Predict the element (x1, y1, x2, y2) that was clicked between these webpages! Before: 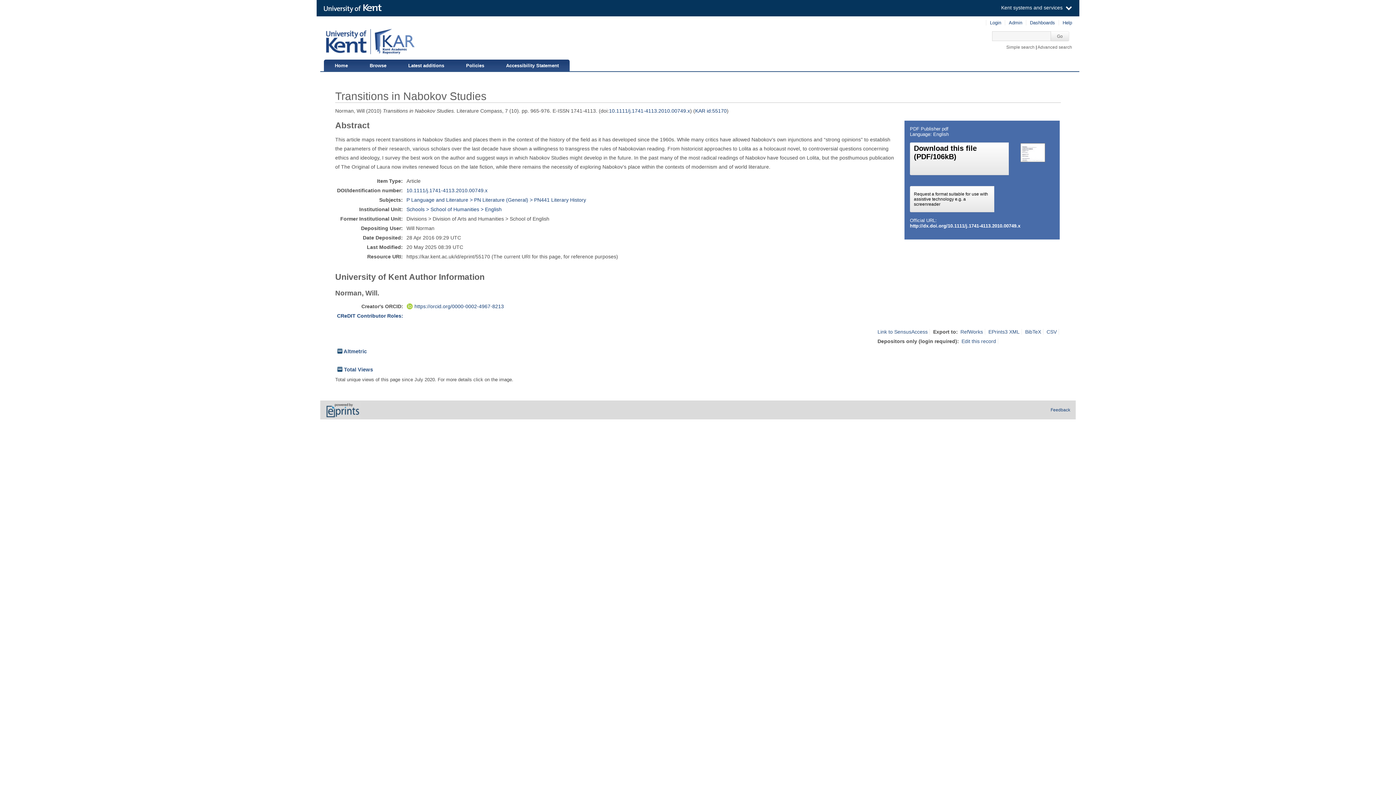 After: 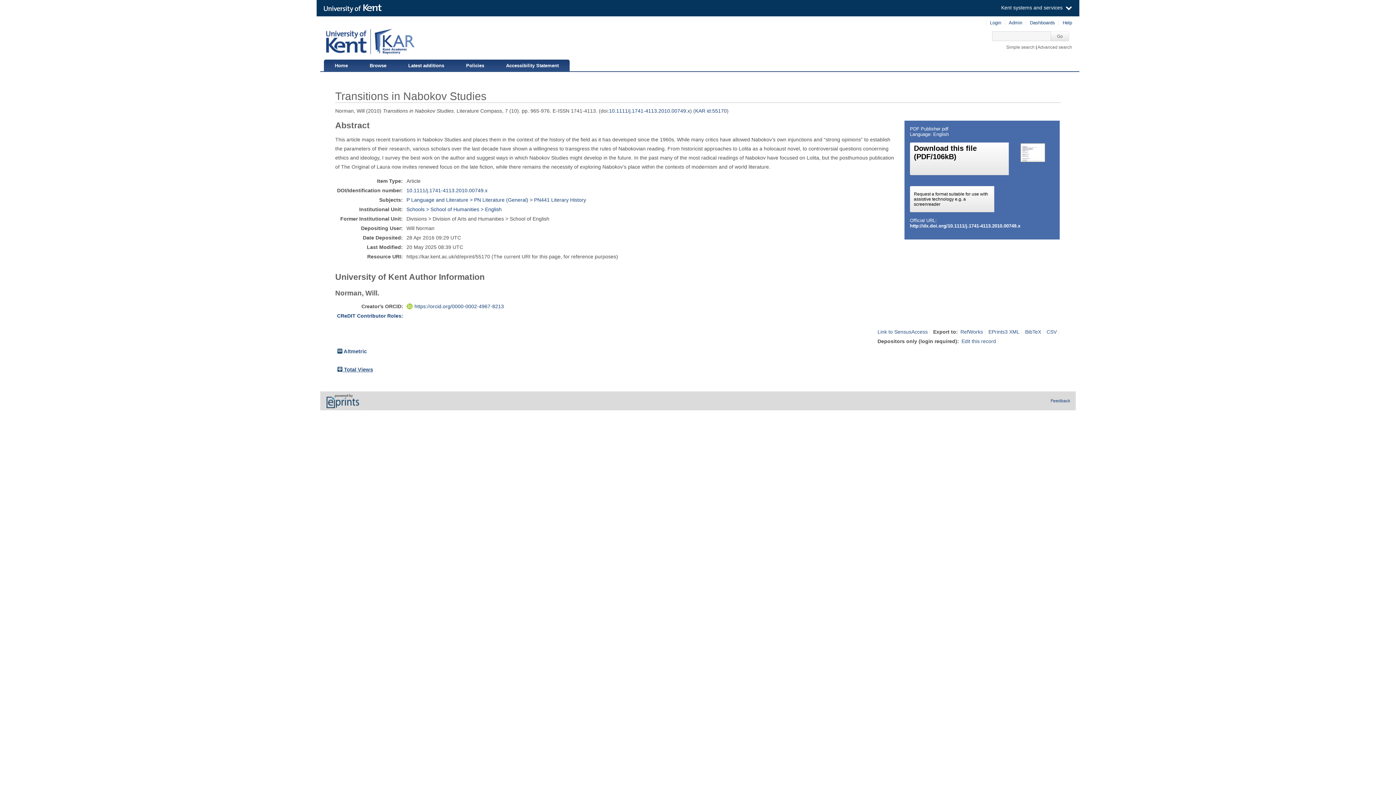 Action: bbox: (337, 366, 373, 372) label:  Total Views